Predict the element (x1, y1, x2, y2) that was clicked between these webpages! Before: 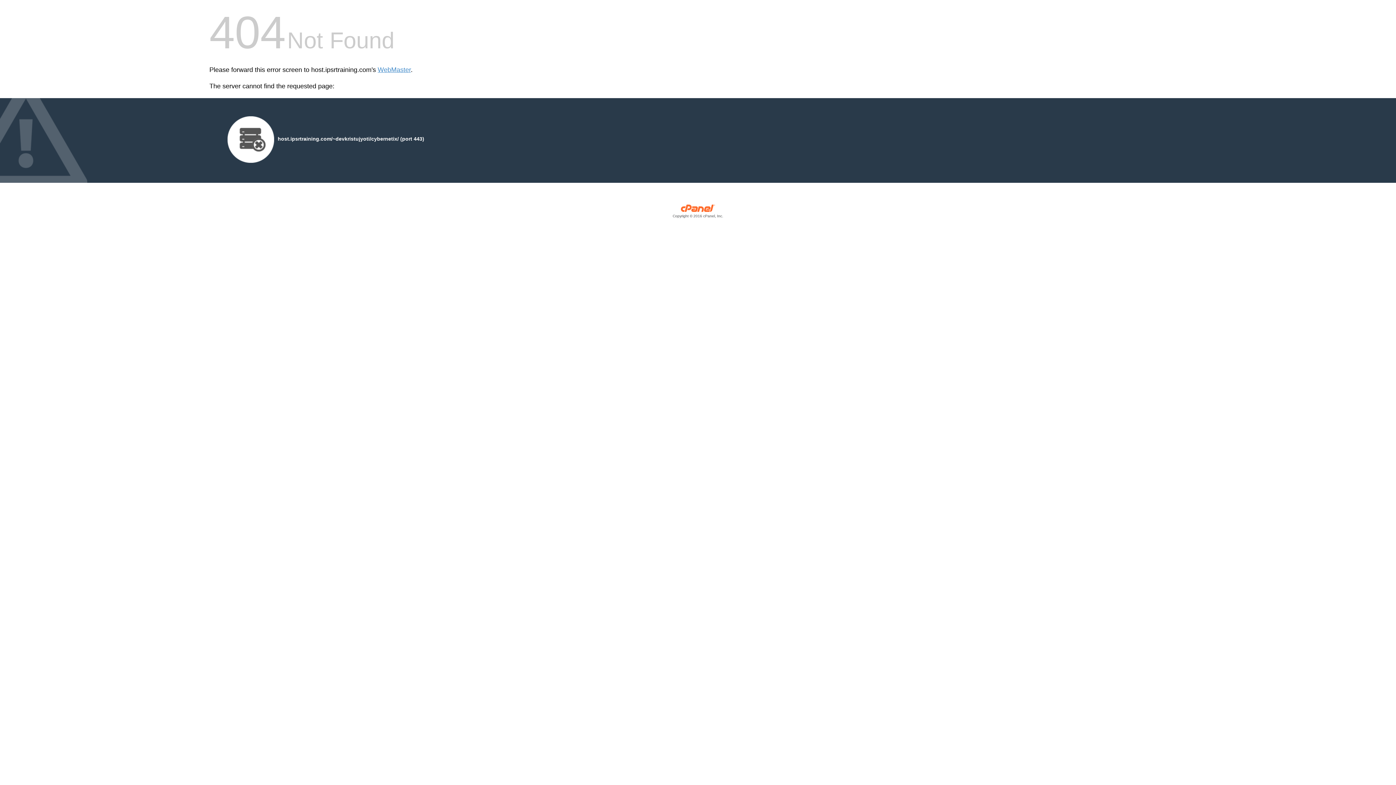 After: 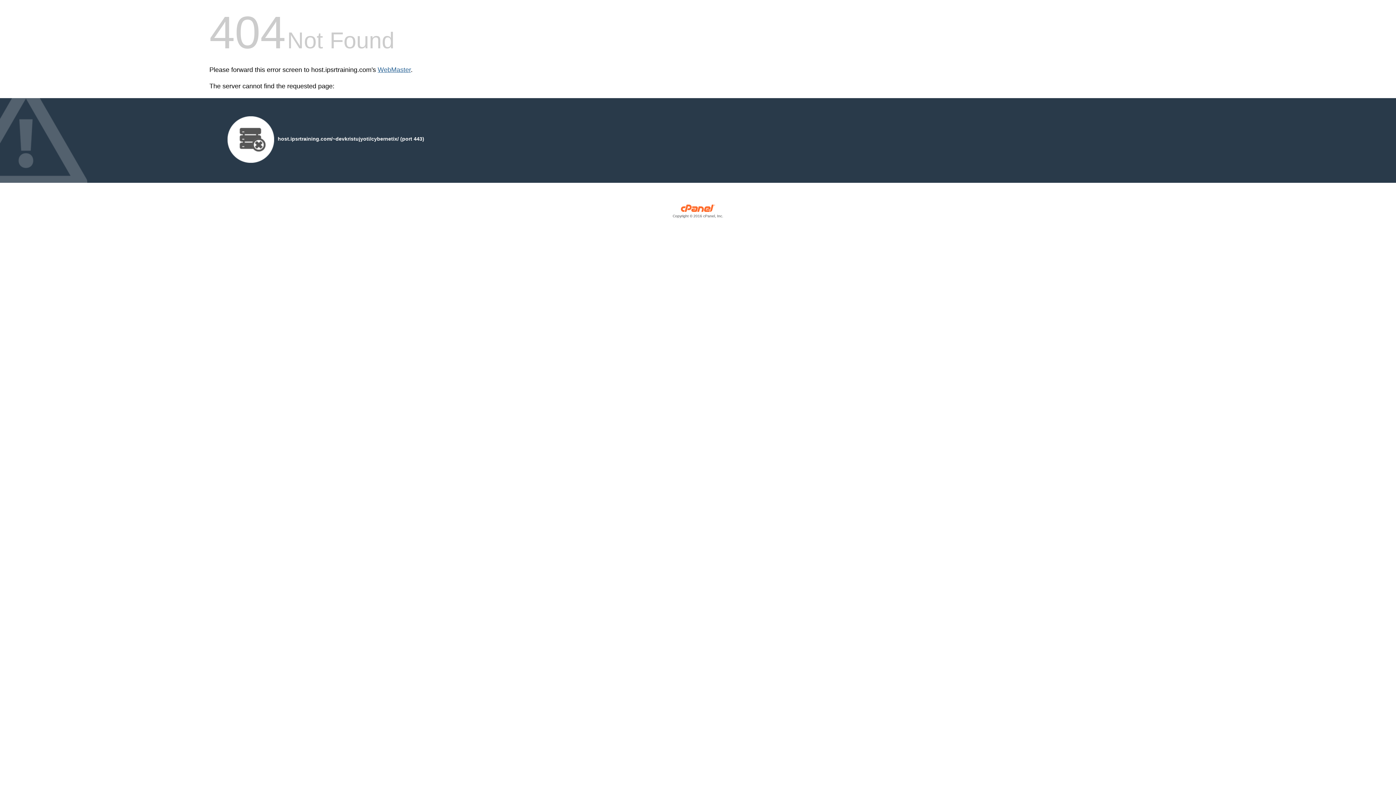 Action: bbox: (377, 66, 410, 73) label: WebMaster